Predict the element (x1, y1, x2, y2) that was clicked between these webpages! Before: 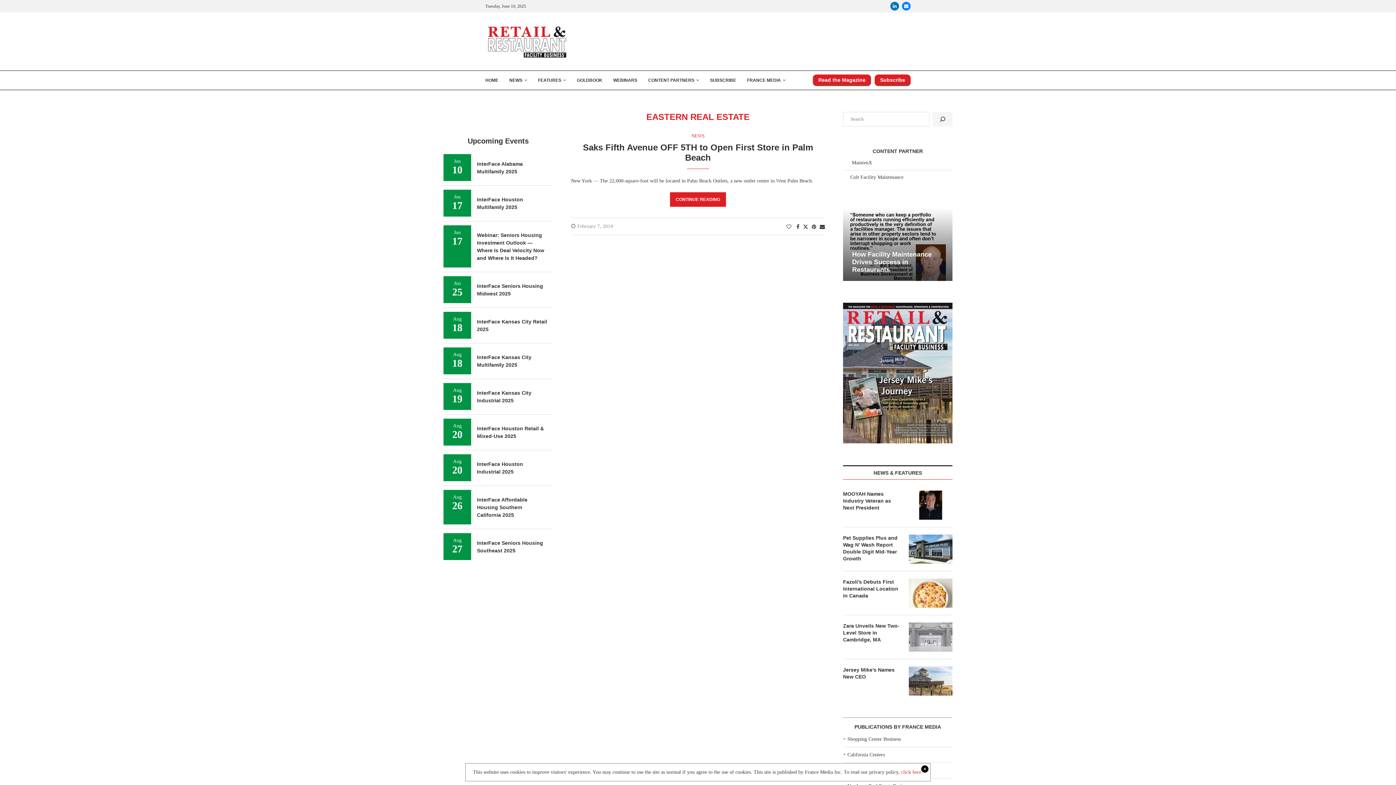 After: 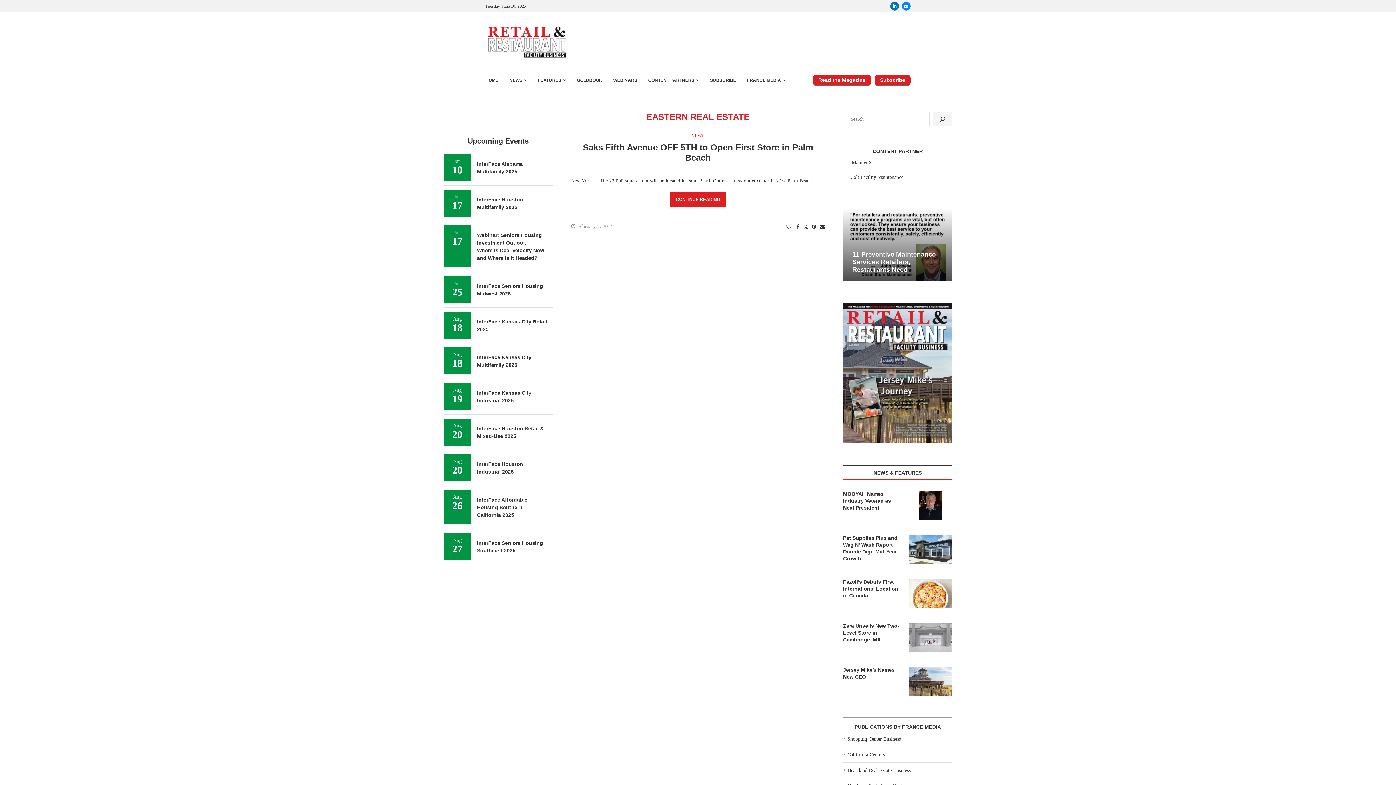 Action: bbox: (901, 769, 922, 775) label: click here.